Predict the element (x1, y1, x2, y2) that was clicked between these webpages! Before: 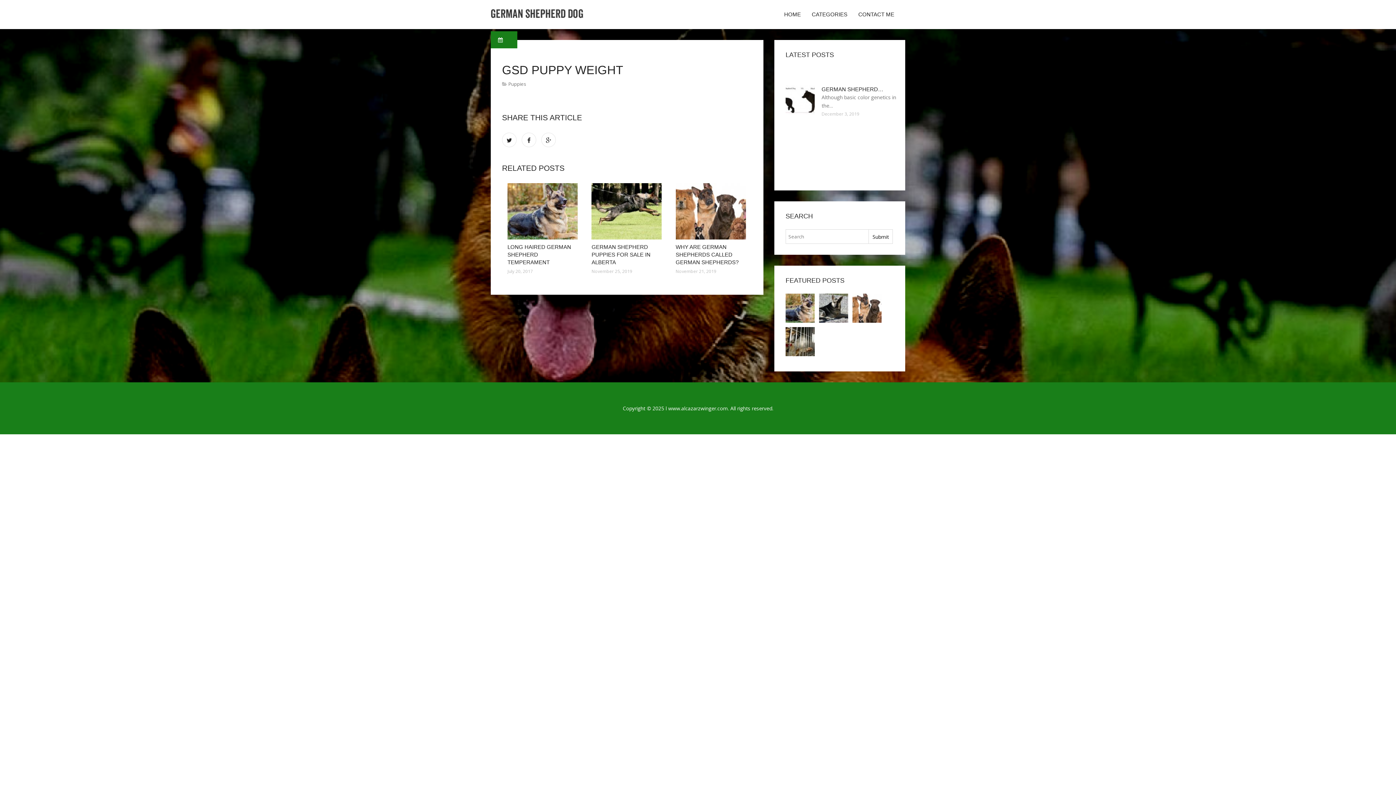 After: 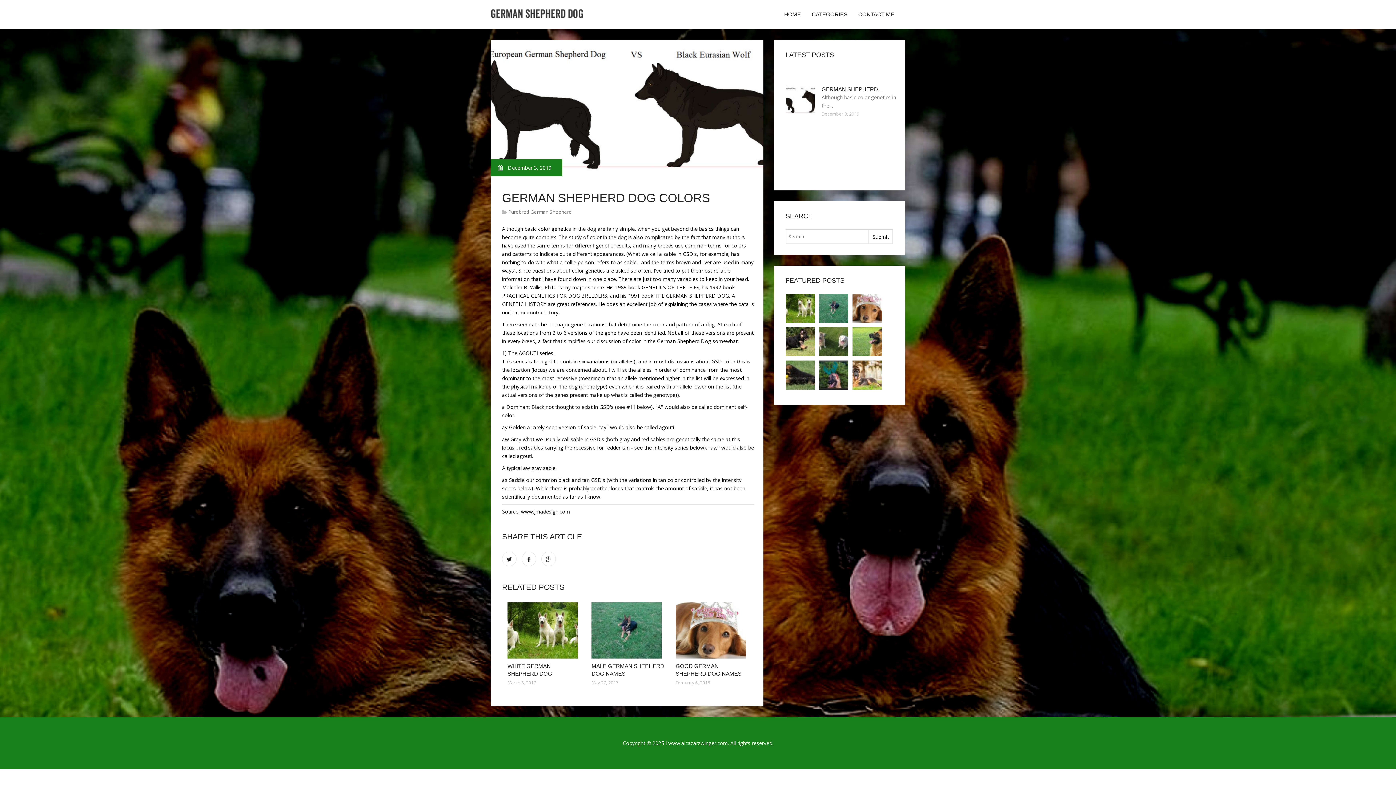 Action: bbox: (821, 86, 883, 92) label: GERMAN SHEPHERD…